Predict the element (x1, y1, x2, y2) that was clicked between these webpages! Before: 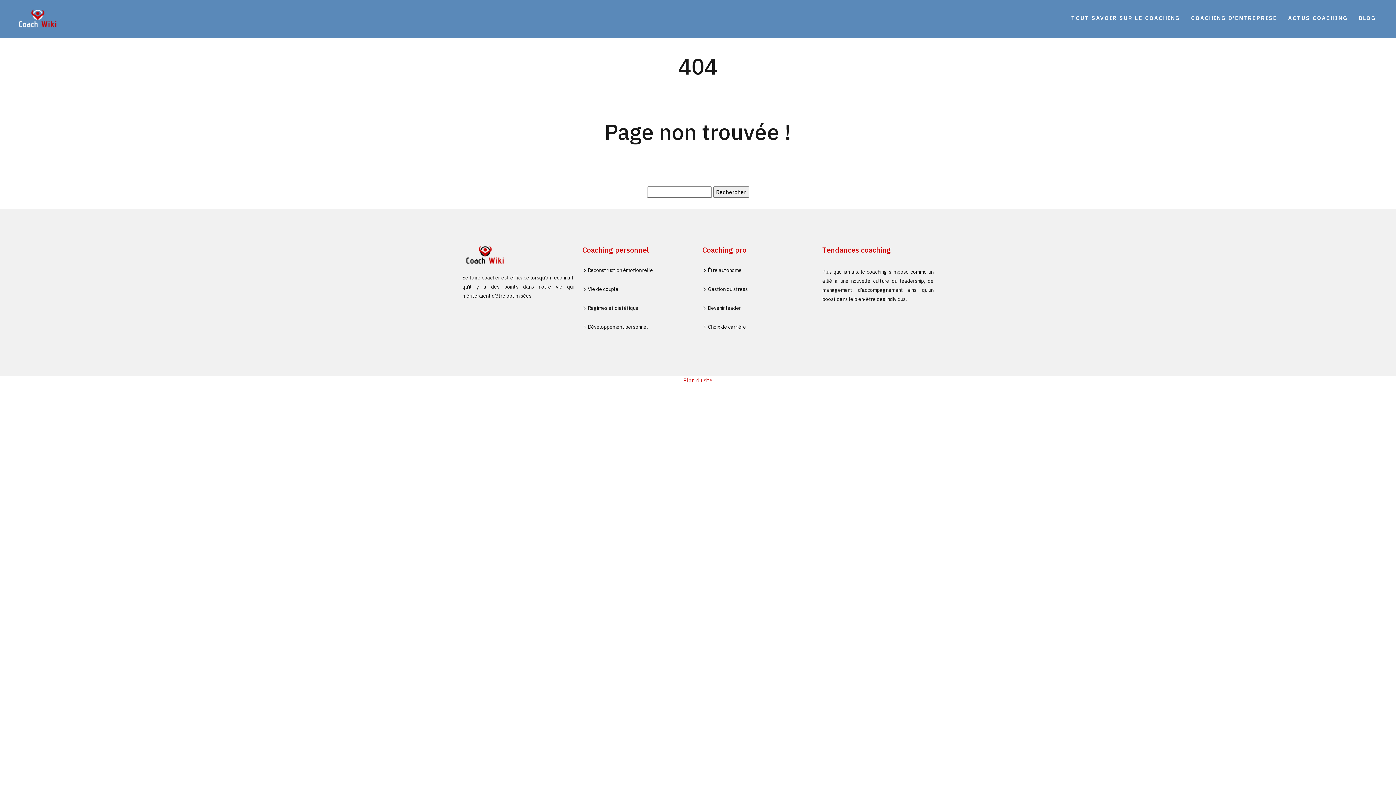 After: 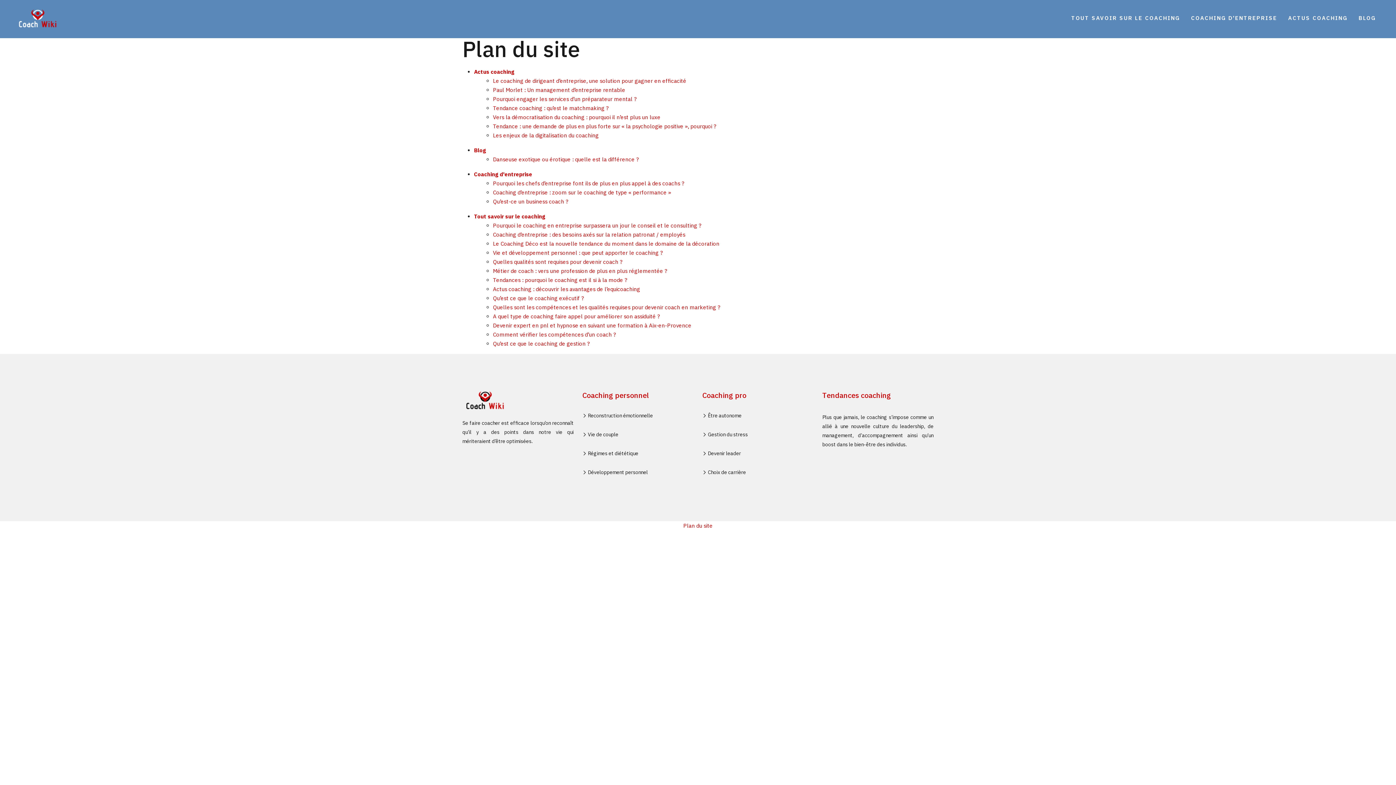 Action: bbox: (683, 377, 712, 384) label: Plan du site